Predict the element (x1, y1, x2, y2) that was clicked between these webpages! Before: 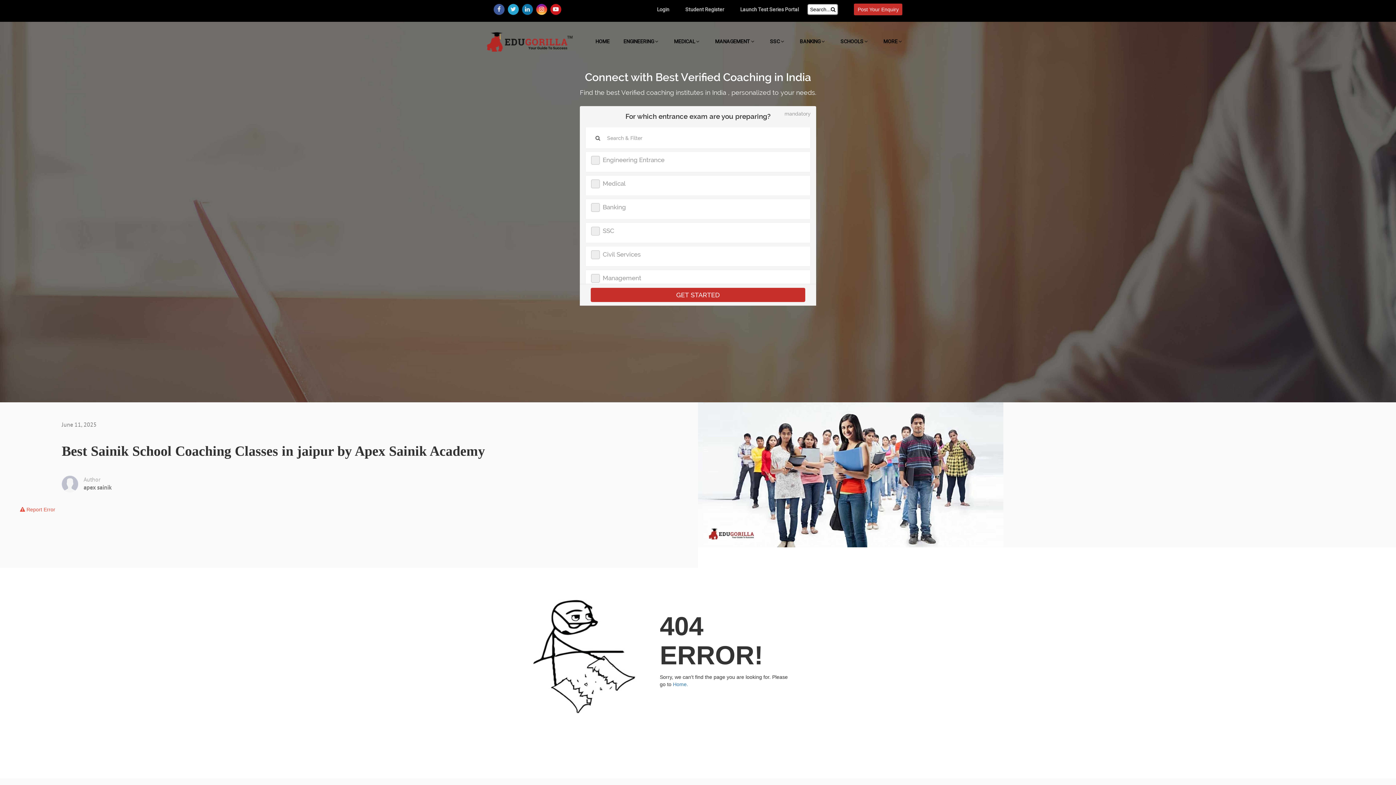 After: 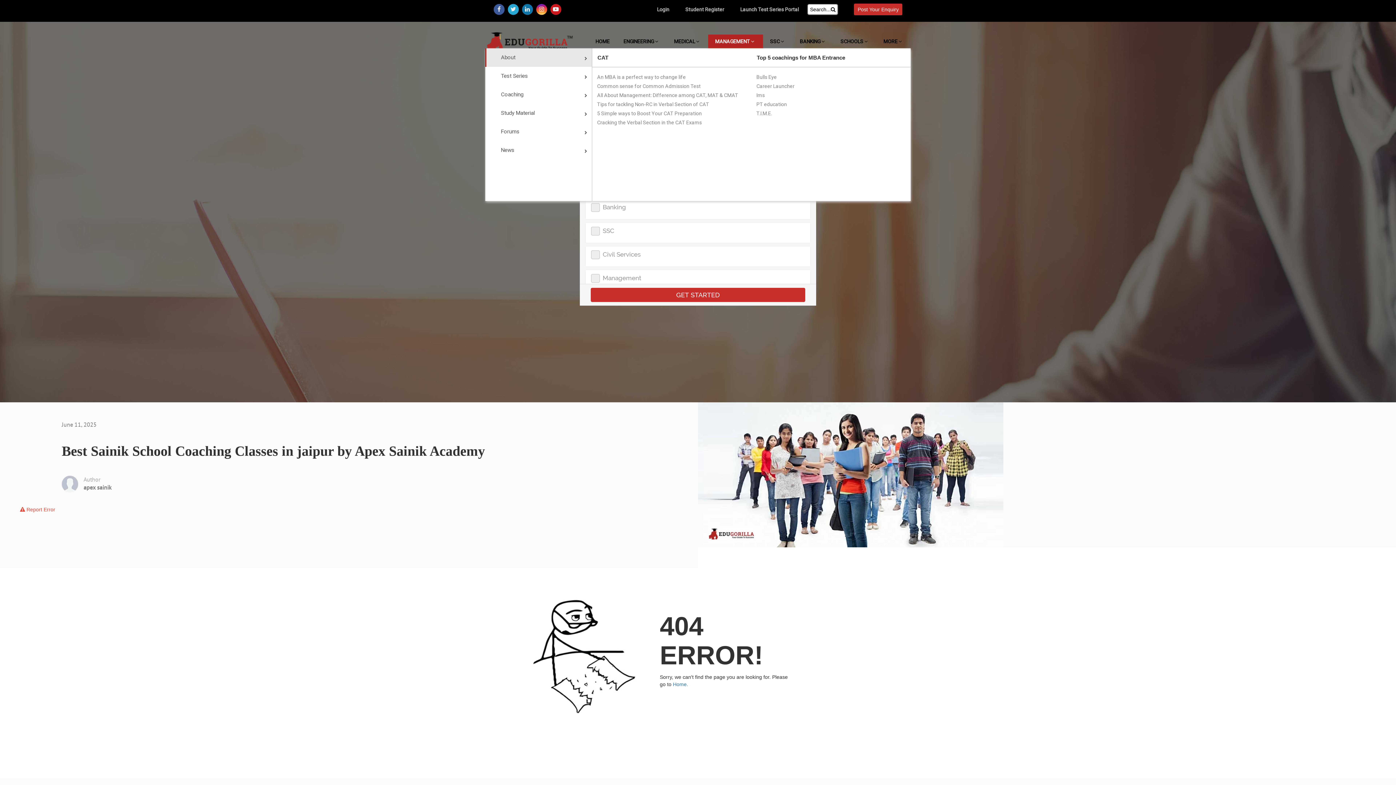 Action: bbox: (708, 34, 763, 48) label: MANAGEMENT 